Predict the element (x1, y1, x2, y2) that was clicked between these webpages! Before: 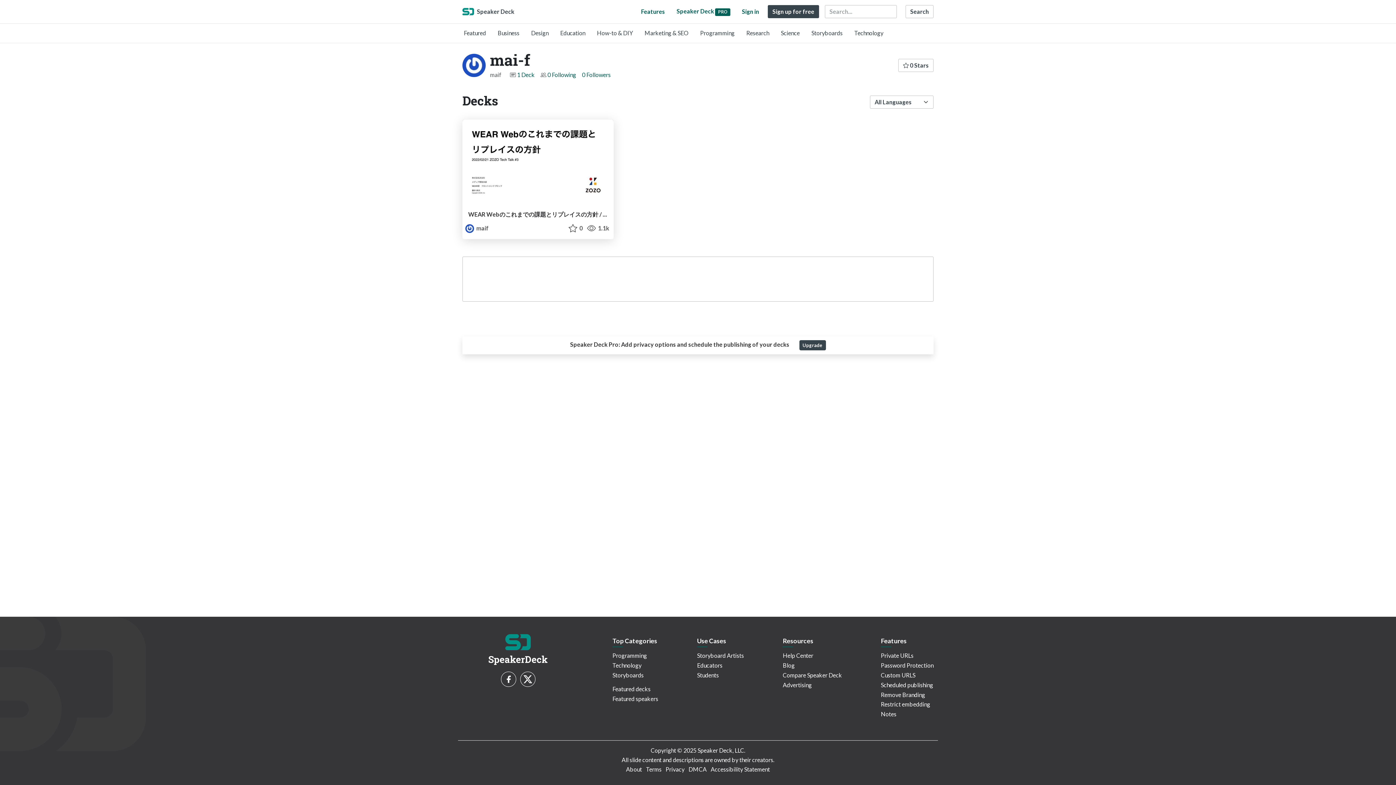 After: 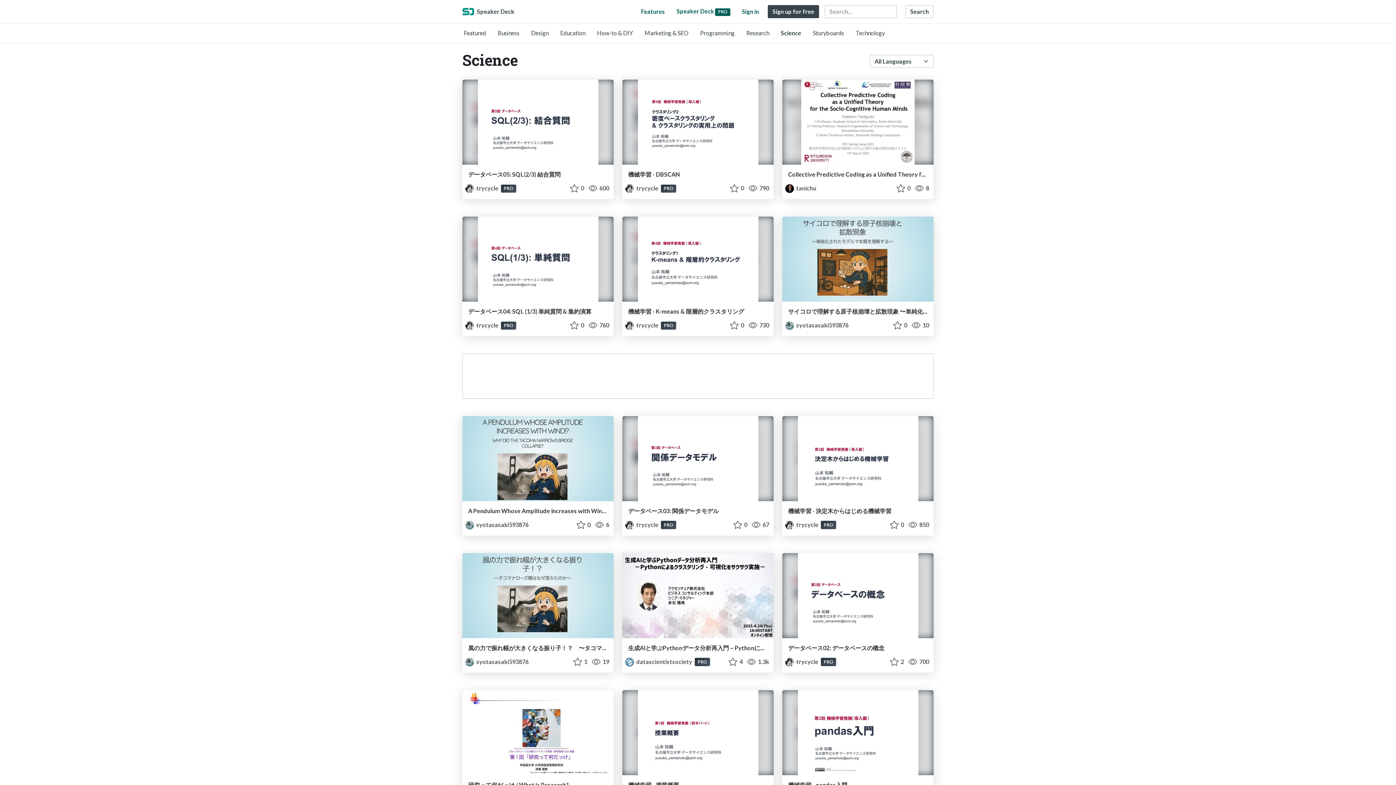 Action: bbox: (781, 29, 800, 36) label: Science